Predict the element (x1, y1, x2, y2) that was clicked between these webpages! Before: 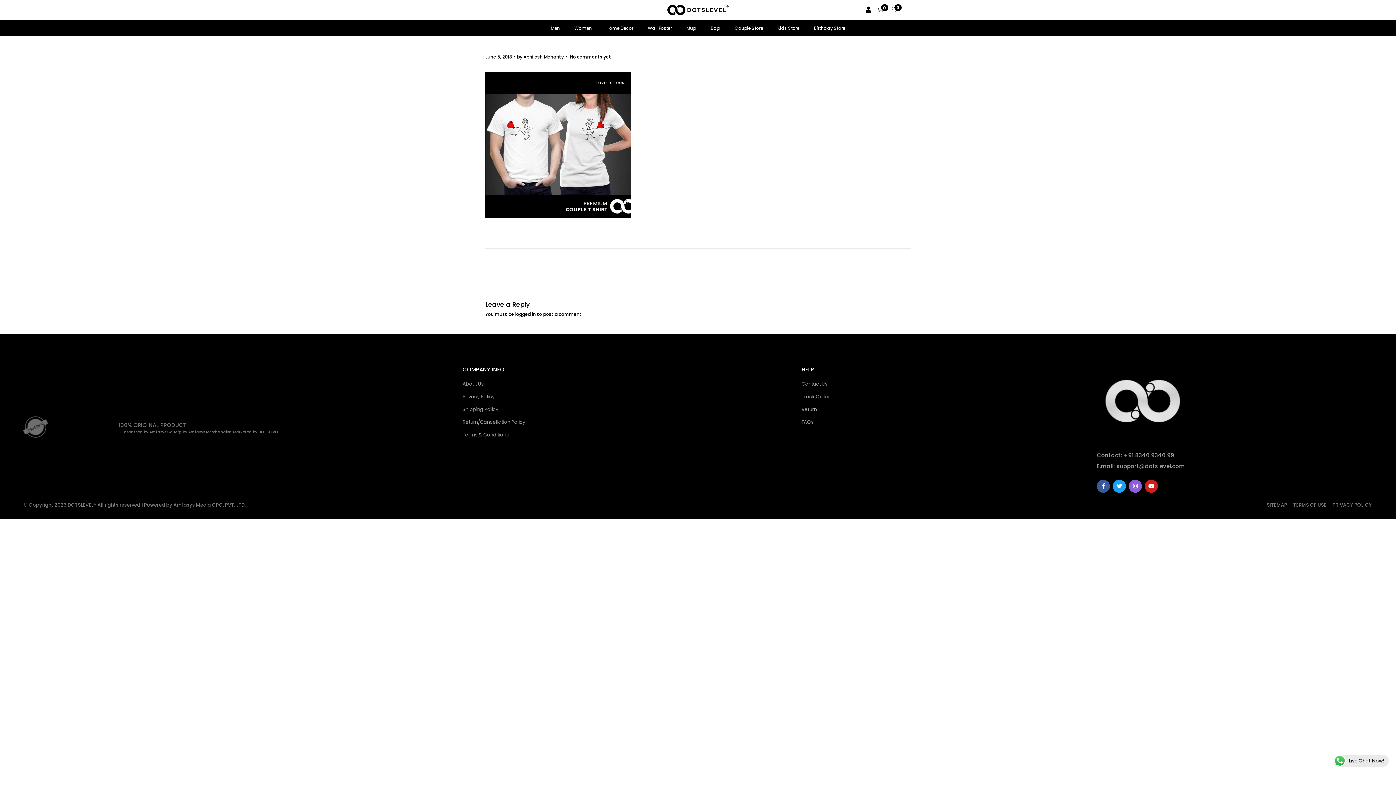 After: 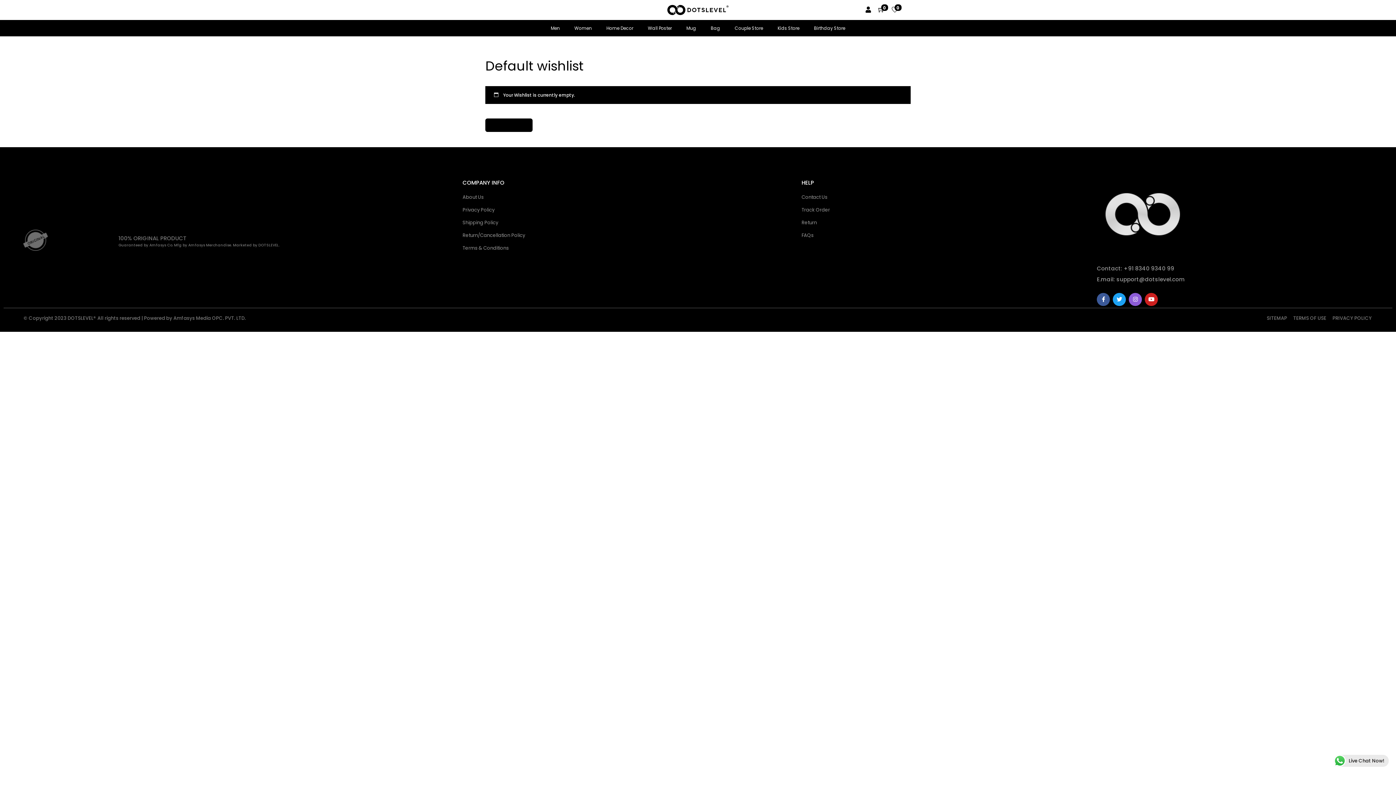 Action: bbox: (891, 6, 898, 15) label: 0